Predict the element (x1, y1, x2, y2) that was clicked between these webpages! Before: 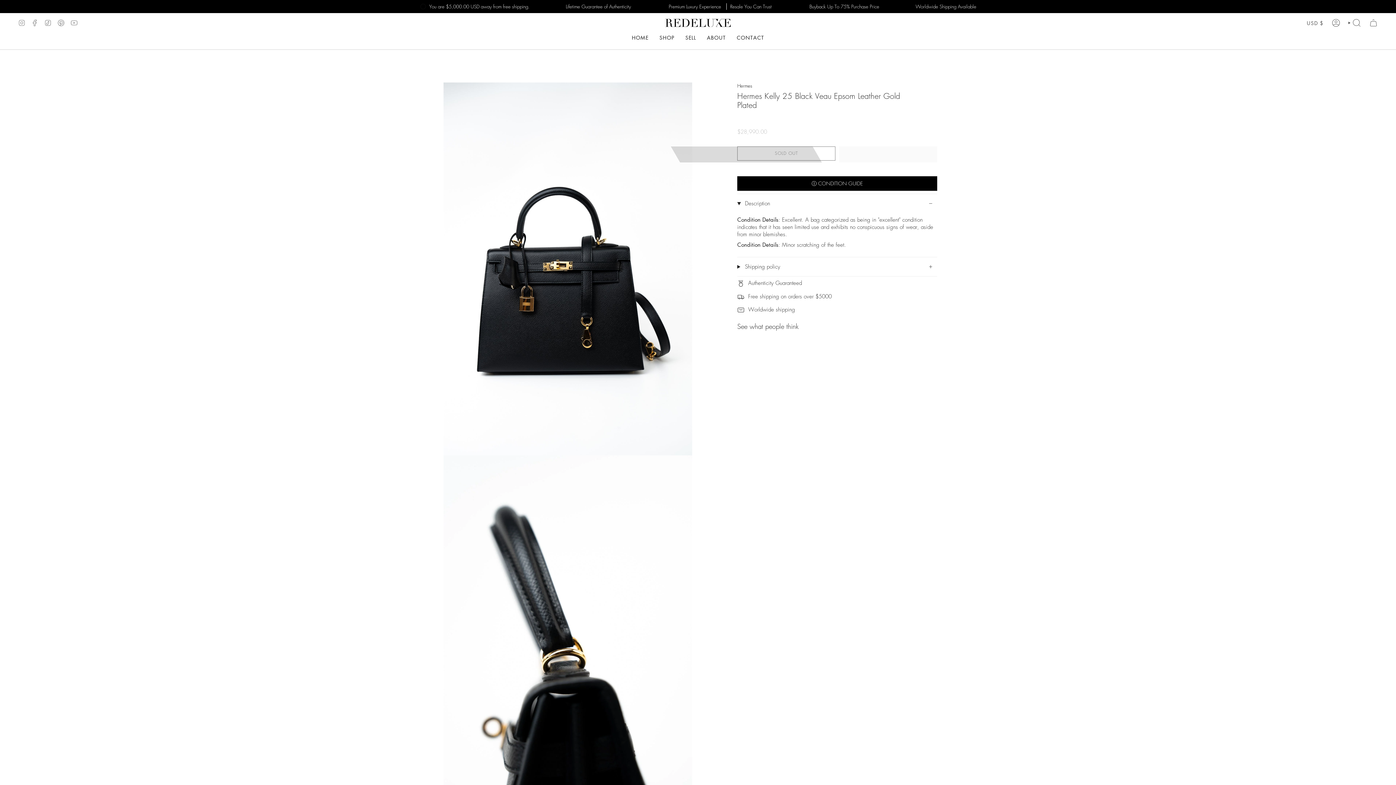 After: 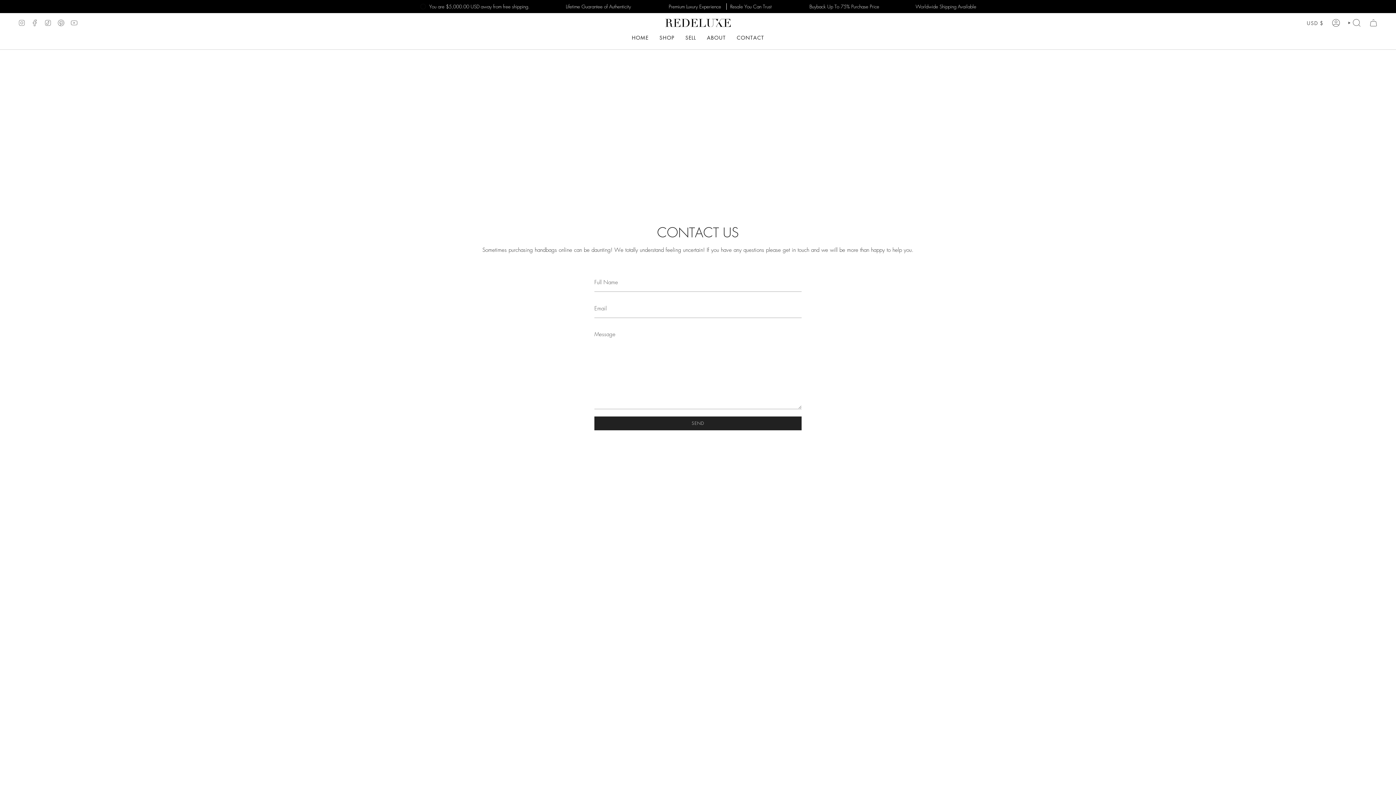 Action: label: CONTACT bbox: (731, 29, 769, 45)